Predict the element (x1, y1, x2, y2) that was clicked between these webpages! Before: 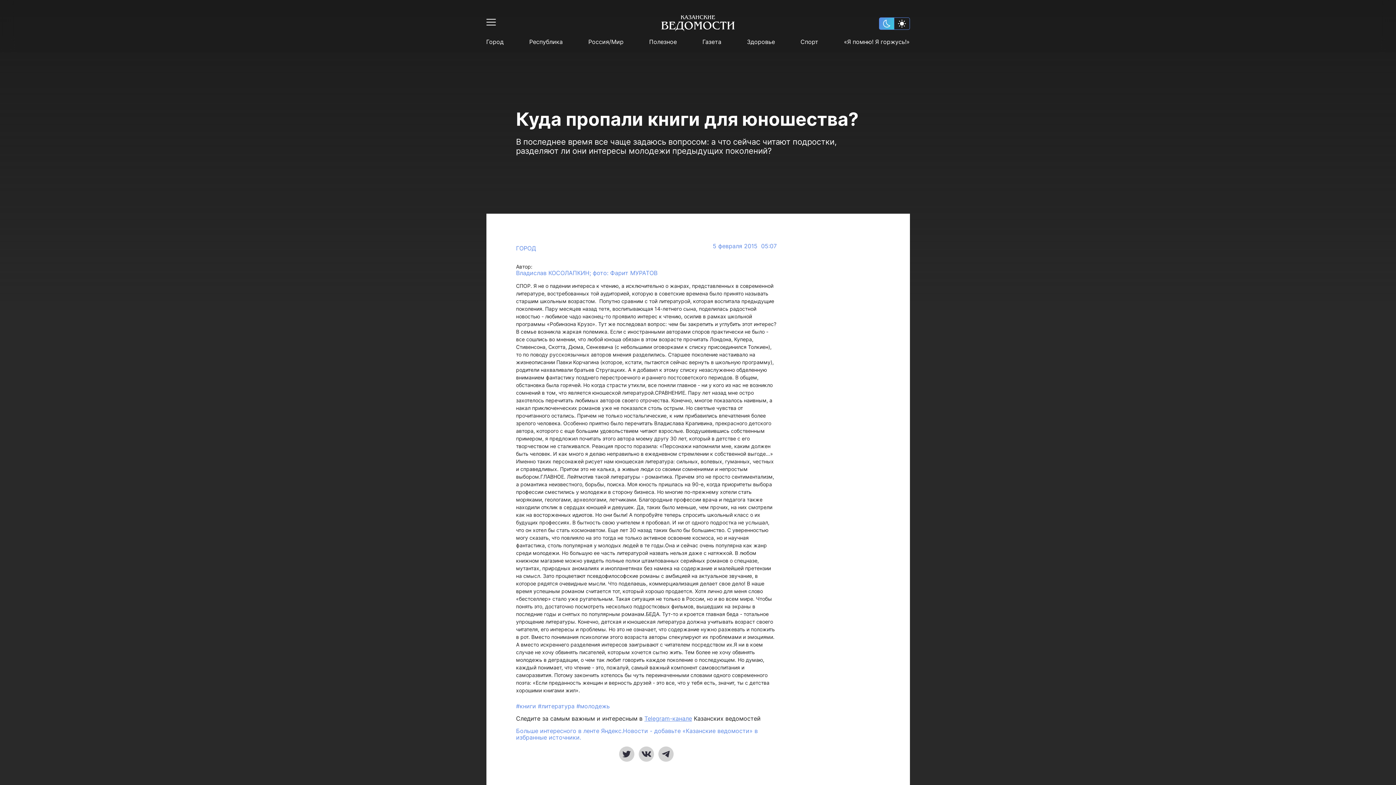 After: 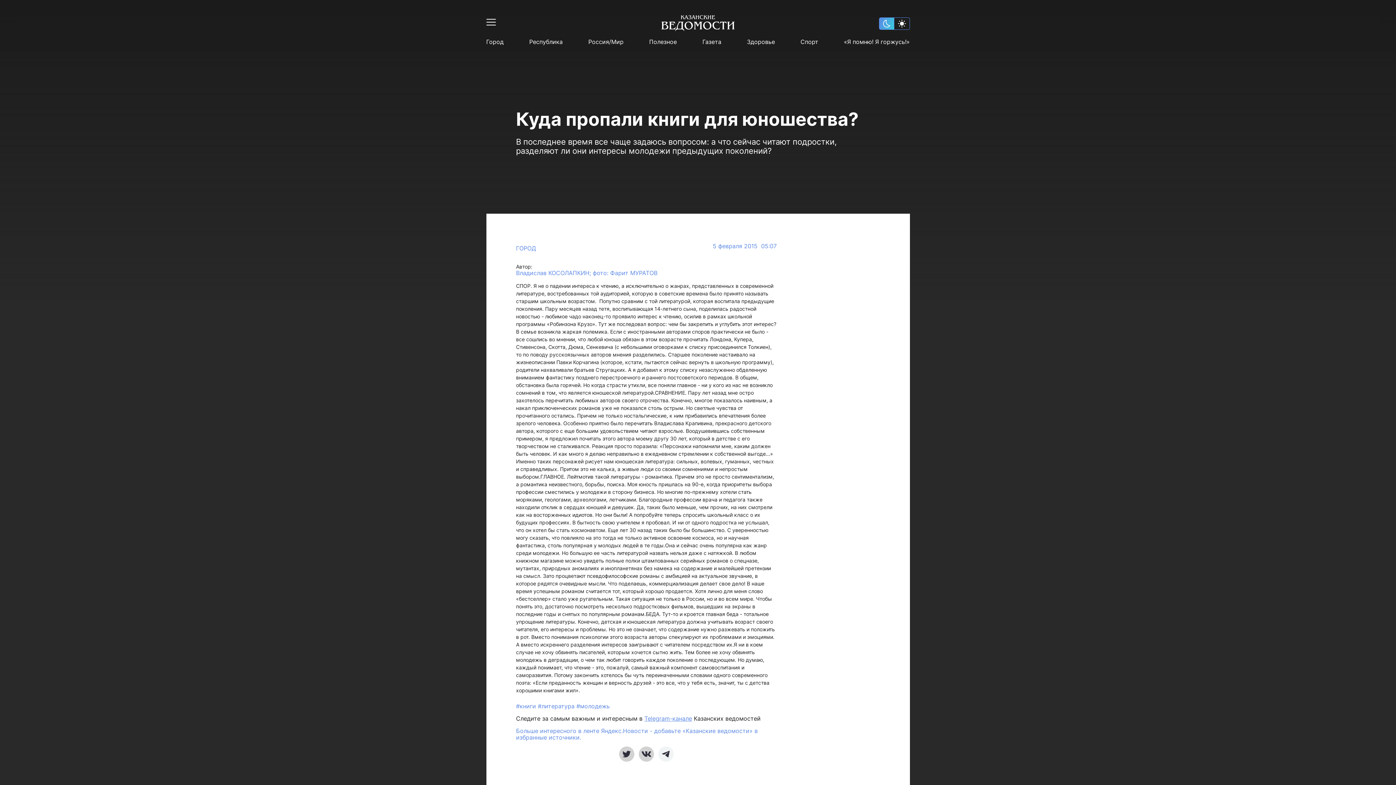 Action: bbox: (658, 746, 673, 762)